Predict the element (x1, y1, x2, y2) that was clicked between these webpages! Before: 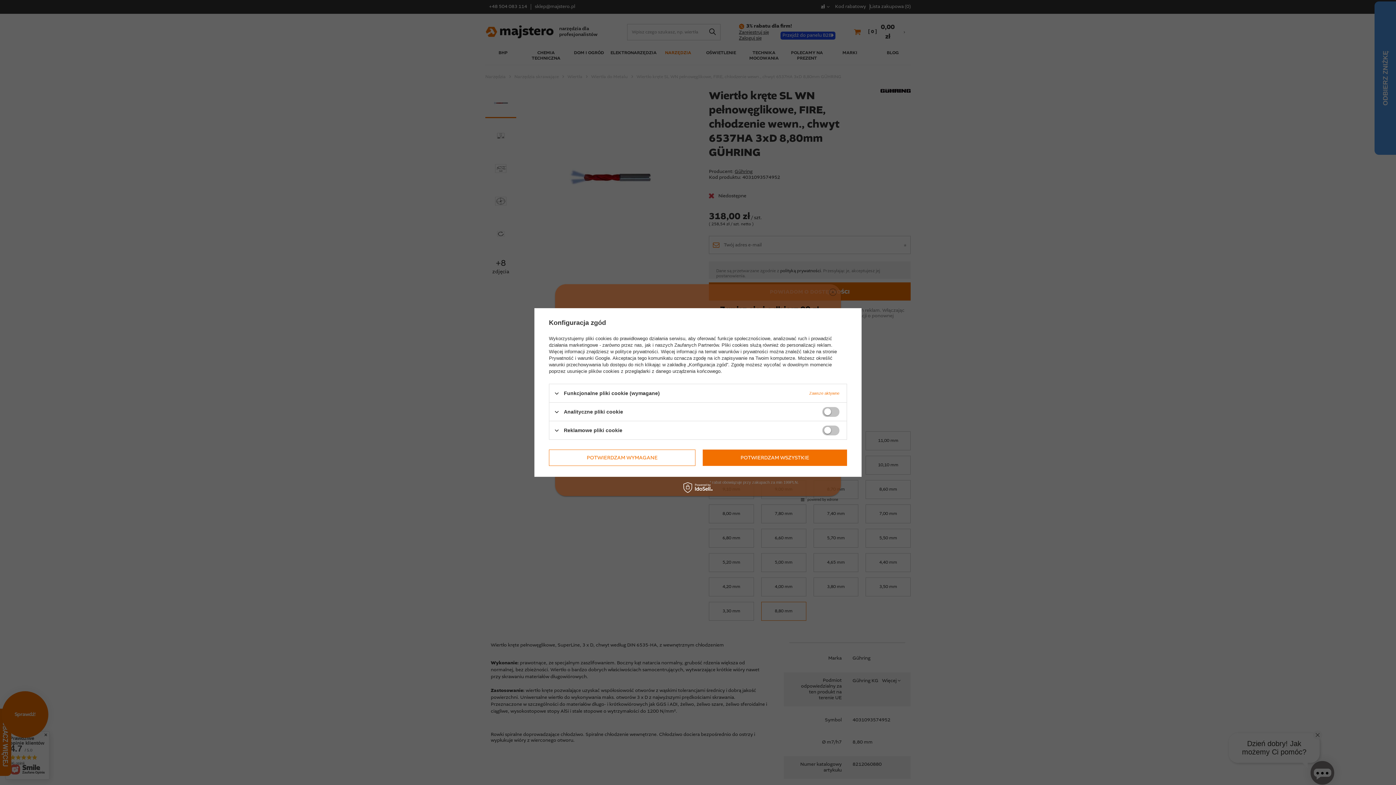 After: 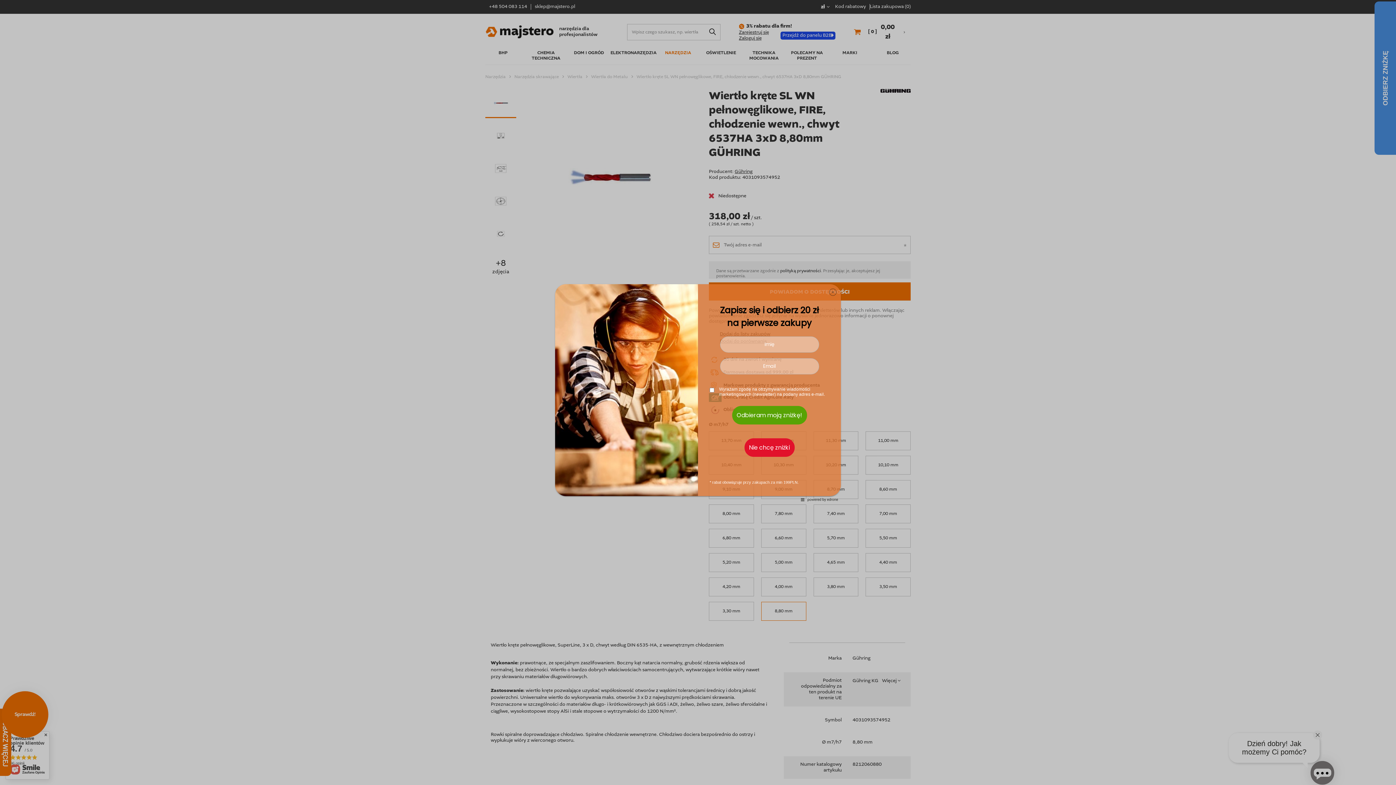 Action: label: POTWIERDZAM WYMAGANE bbox: (549, 449, 695, 466)